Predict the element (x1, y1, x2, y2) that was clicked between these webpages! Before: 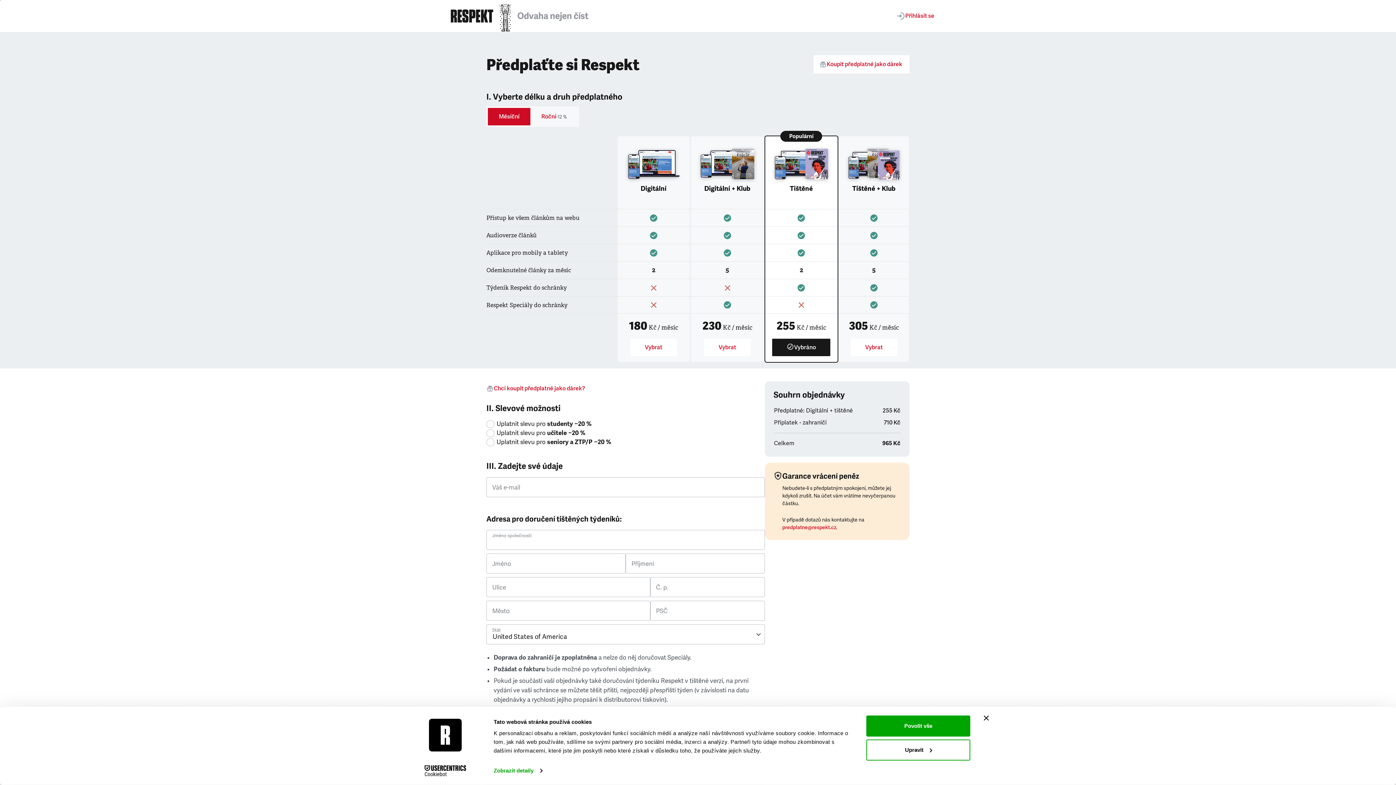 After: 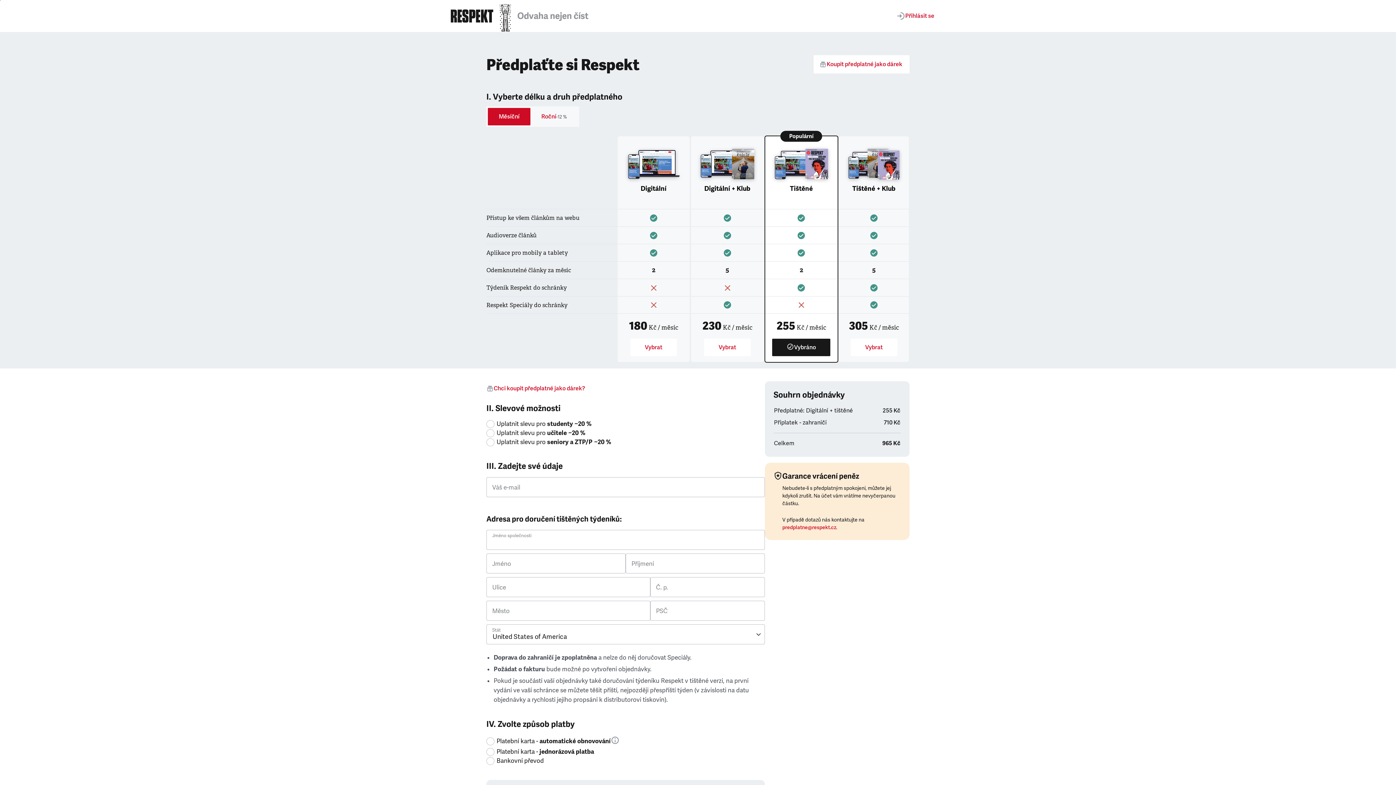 Action: bbox: (984, 715, 989, 721) label: Zavřít banner